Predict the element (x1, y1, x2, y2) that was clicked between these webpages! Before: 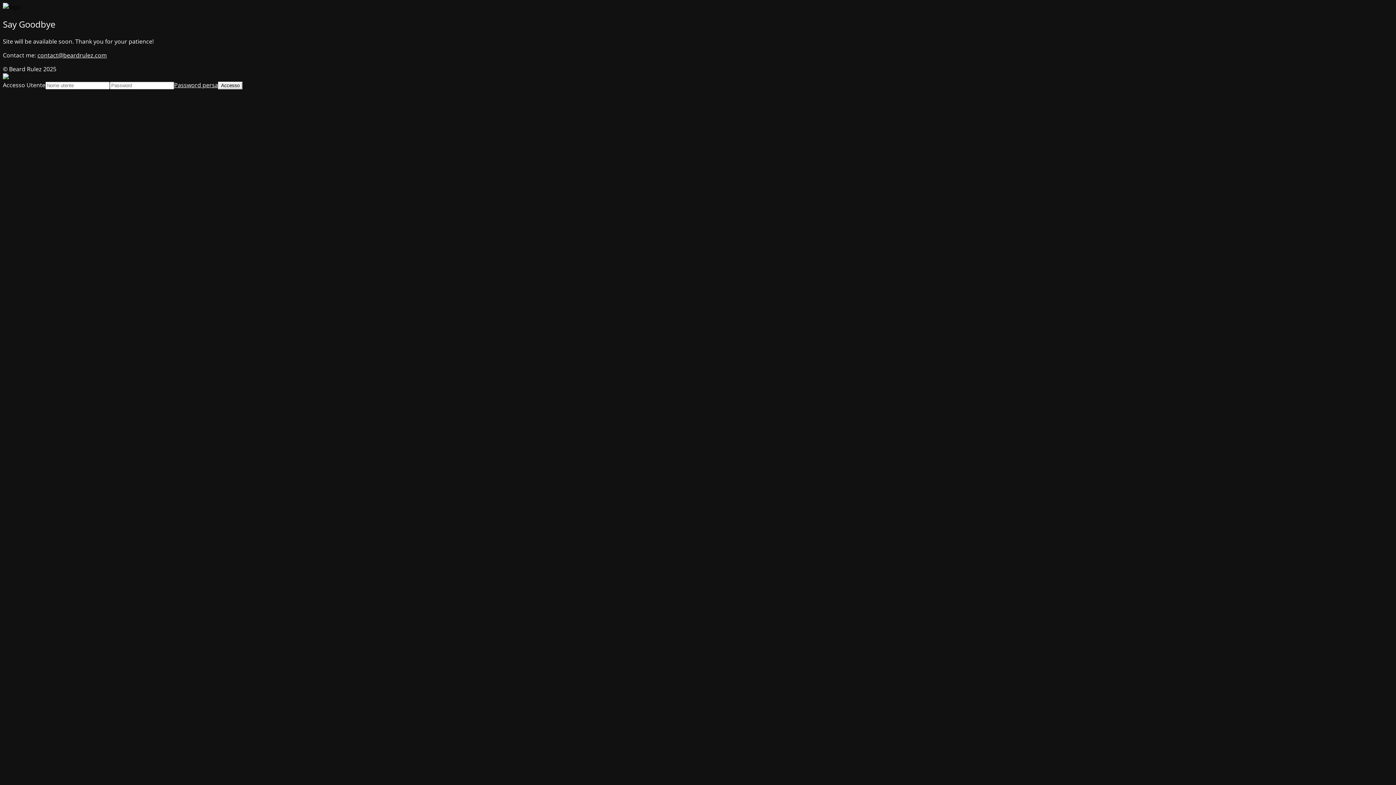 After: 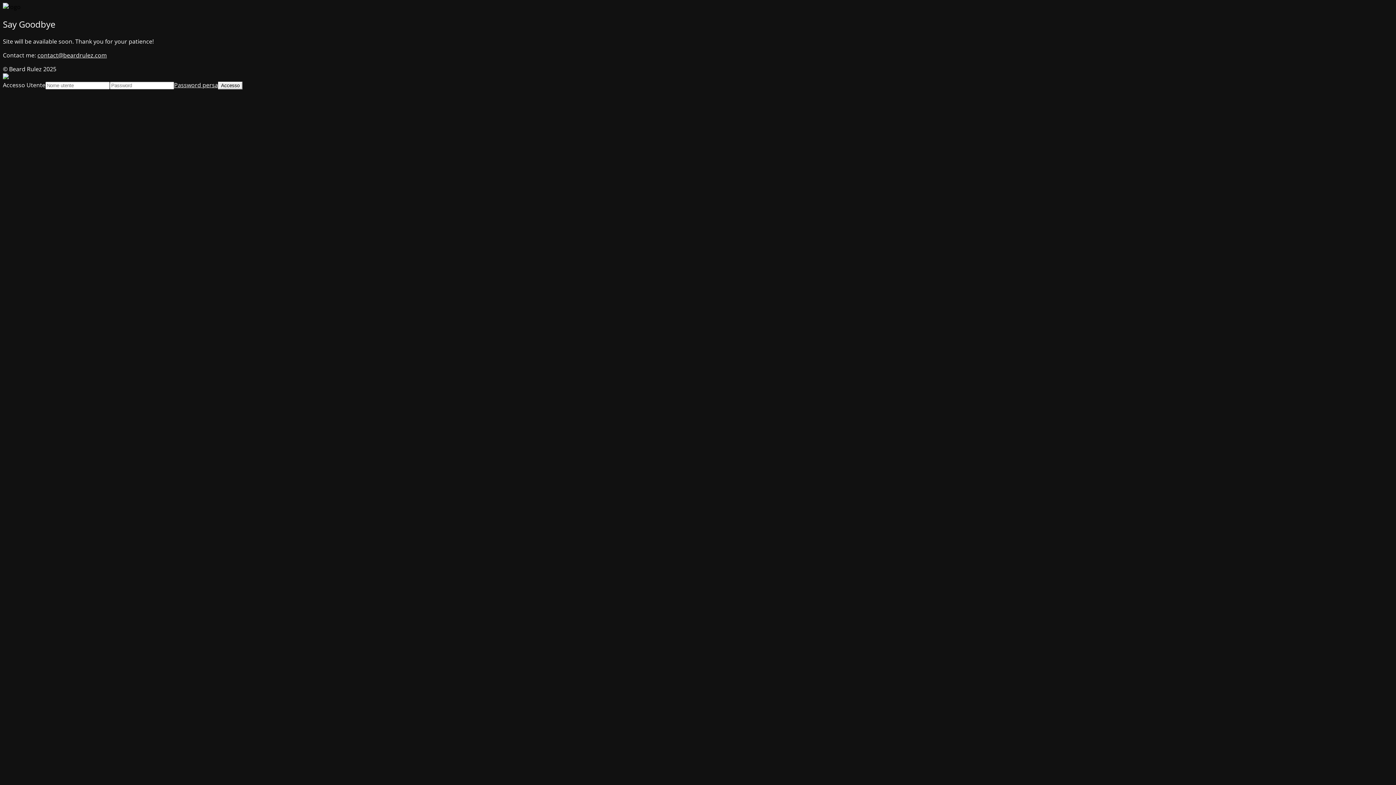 Action: bbox: (37, 51, 106, 59) label: contact@beardrulez.com